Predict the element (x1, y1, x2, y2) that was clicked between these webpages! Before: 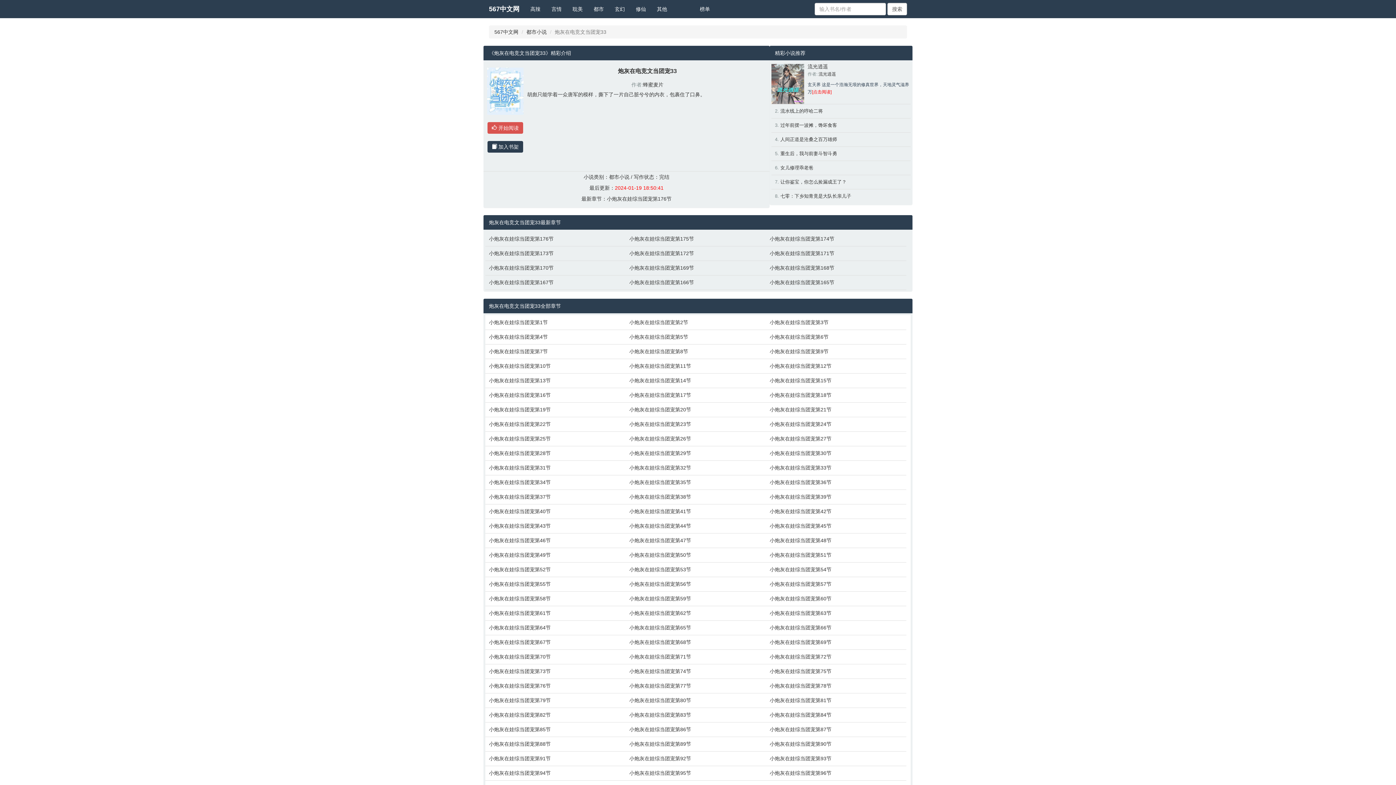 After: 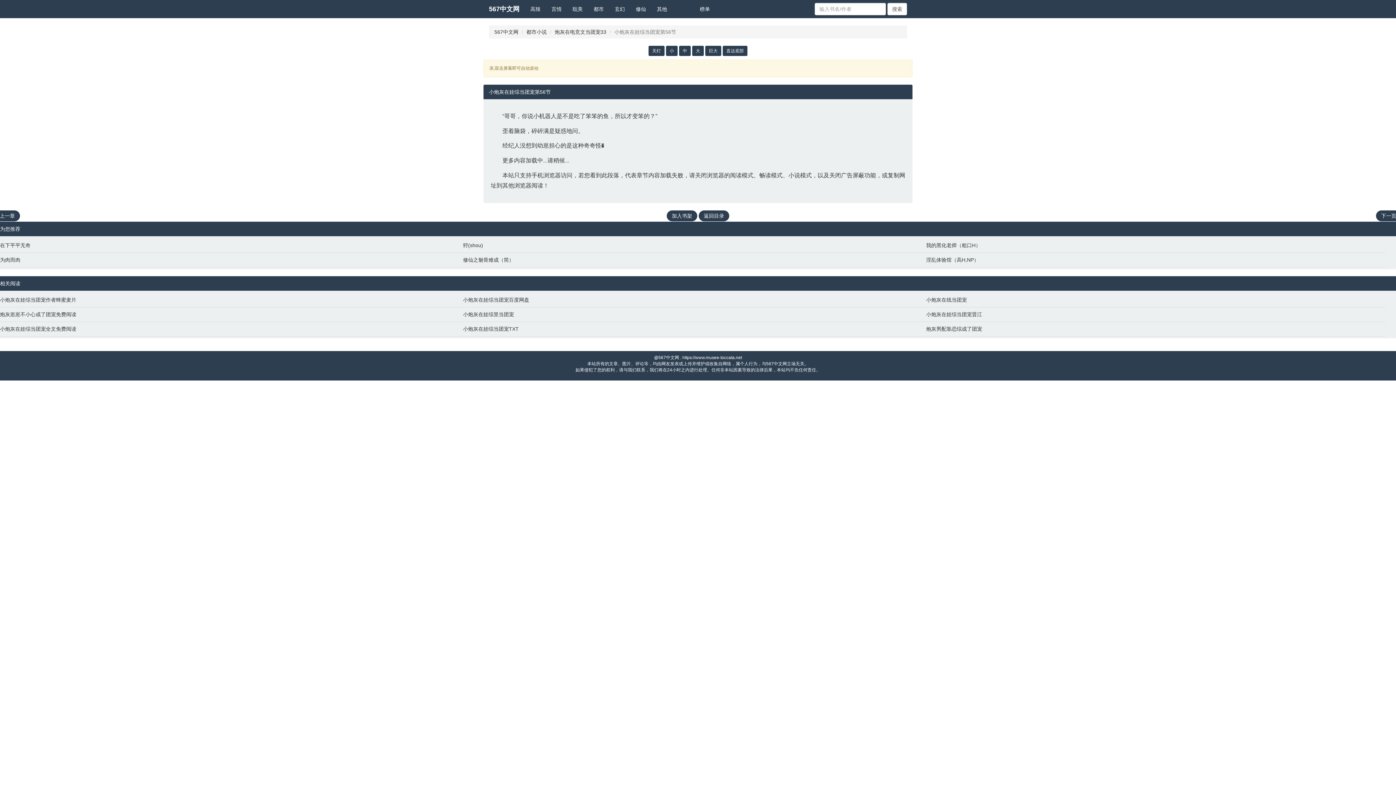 Action: label: 小炮灰在娃综当团宠第56节 bbox: (629, 580, 762, 588)